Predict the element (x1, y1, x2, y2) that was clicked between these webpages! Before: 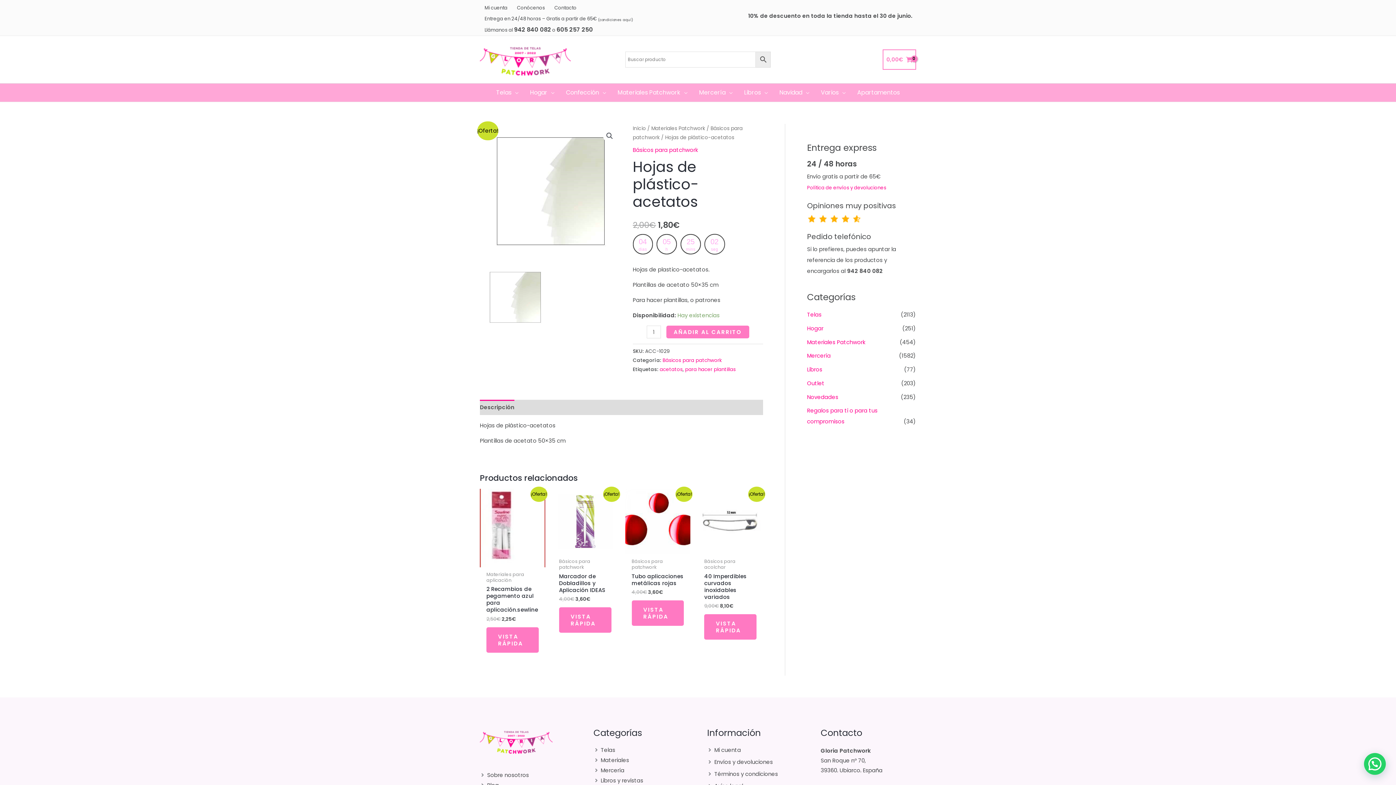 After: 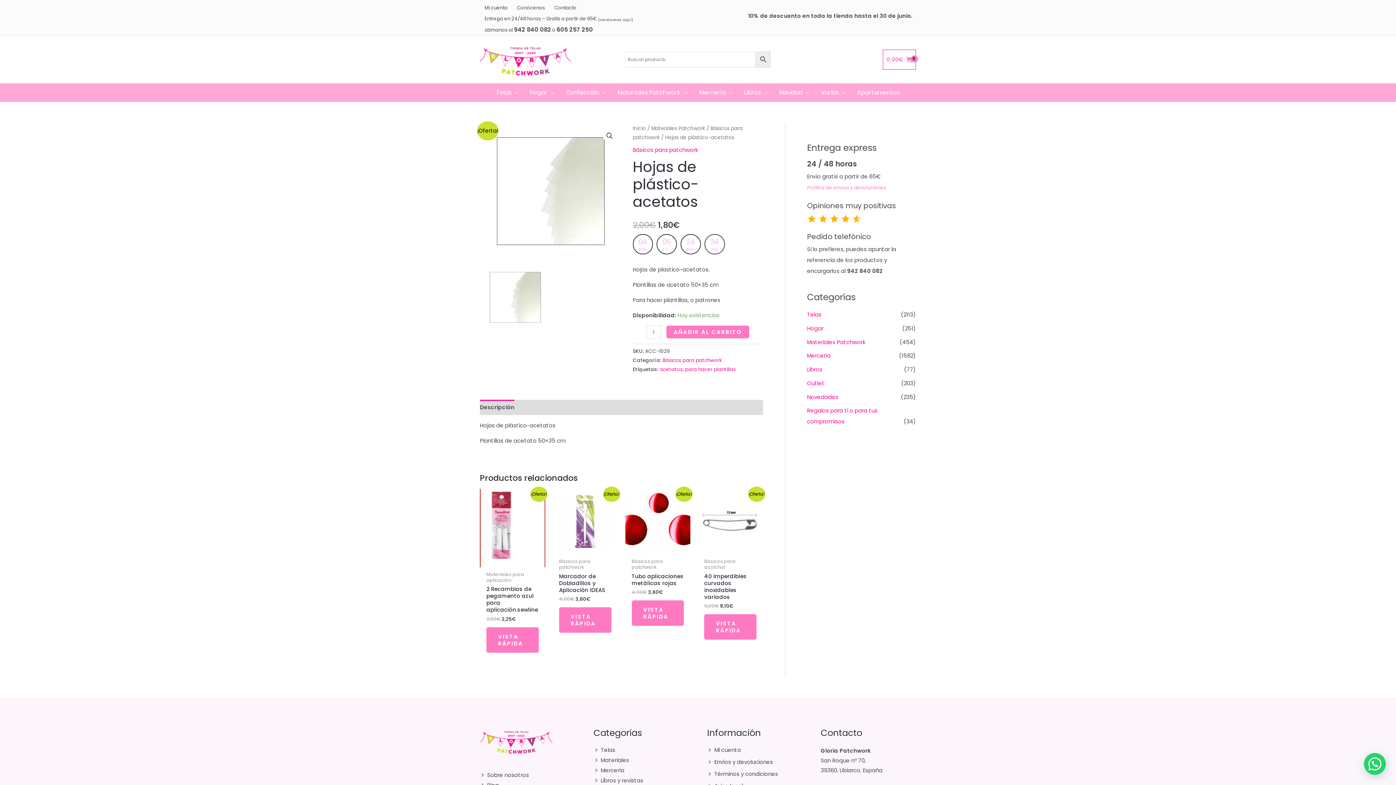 Action: label: Política de envíos y devoluciones bbox: (807, 184, 886, 191)